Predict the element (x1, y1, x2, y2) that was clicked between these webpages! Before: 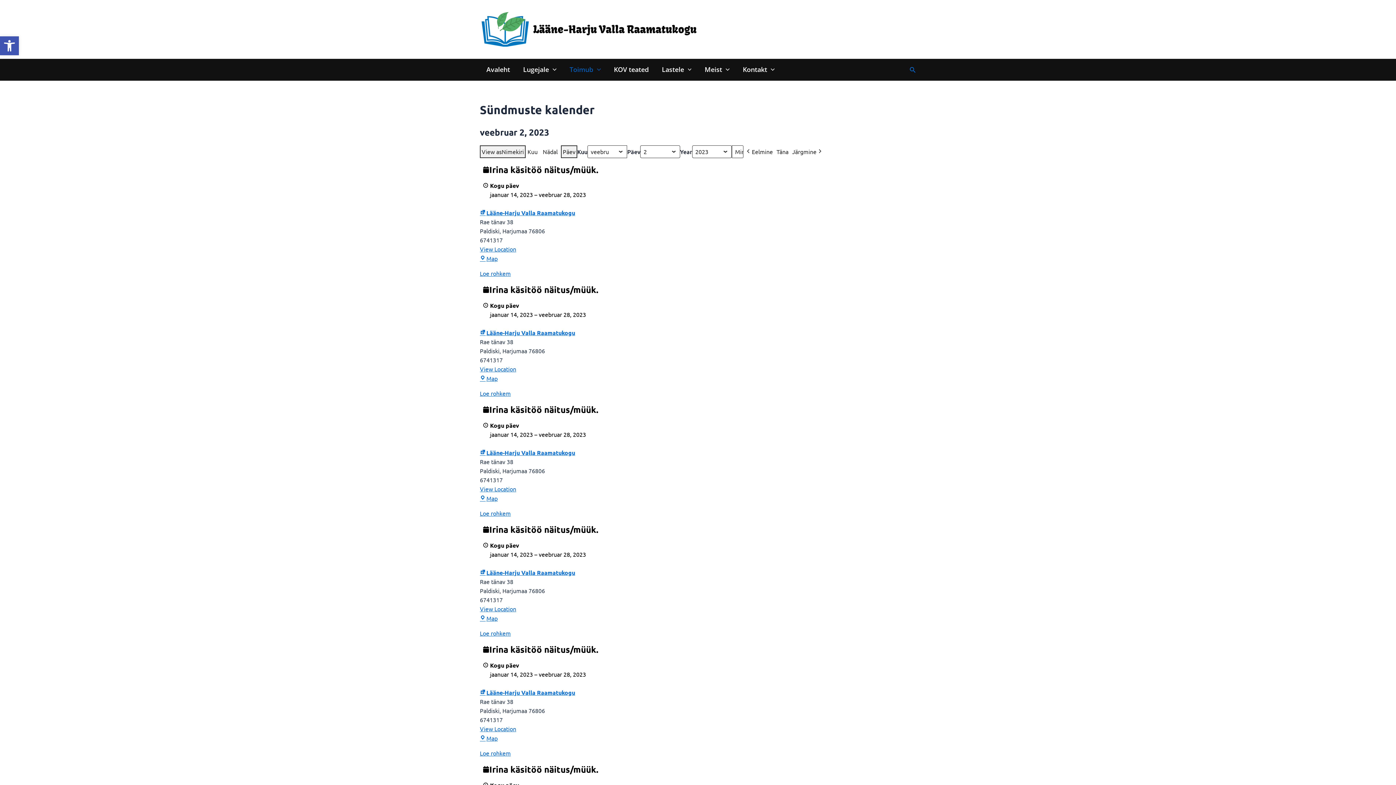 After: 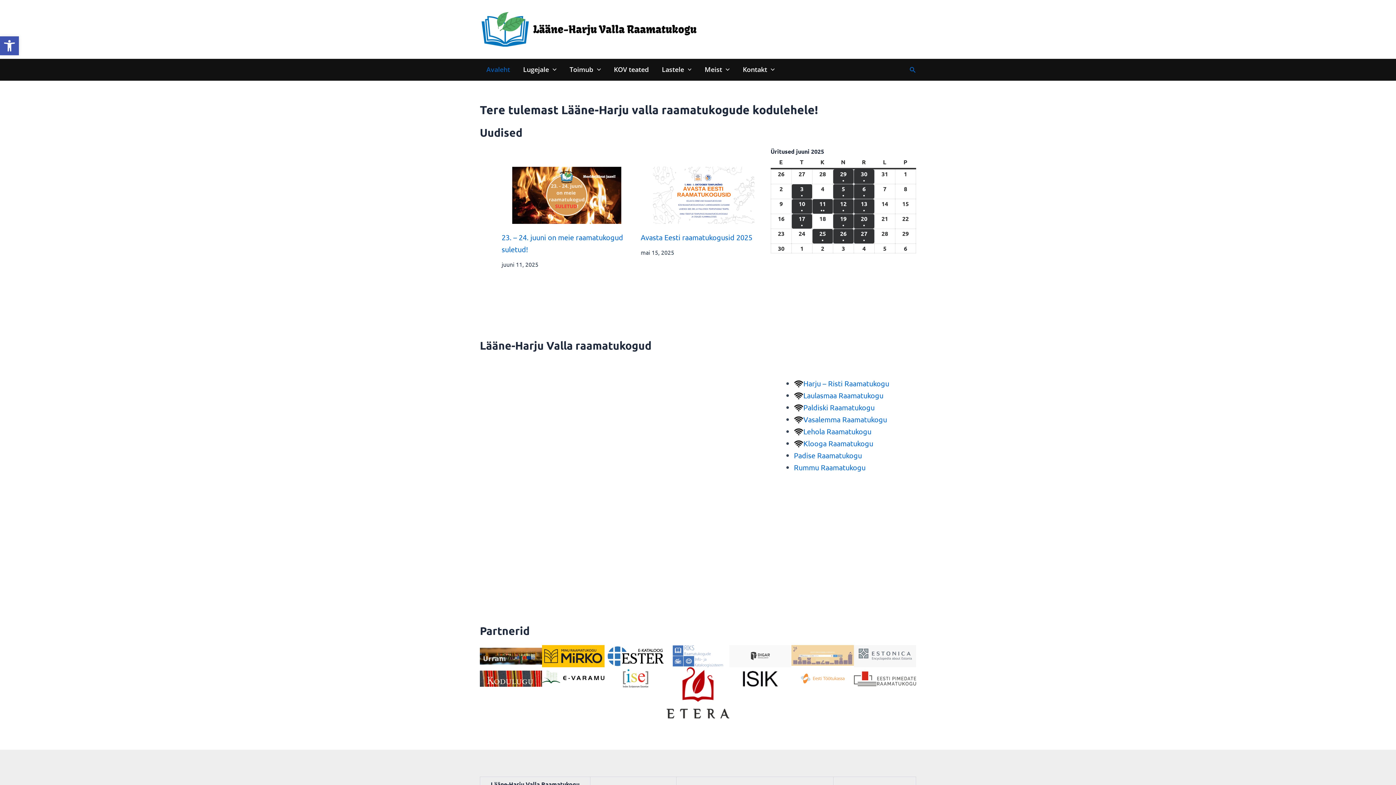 Action: bbox: (480, 67, 516, 71) label: Avaleht